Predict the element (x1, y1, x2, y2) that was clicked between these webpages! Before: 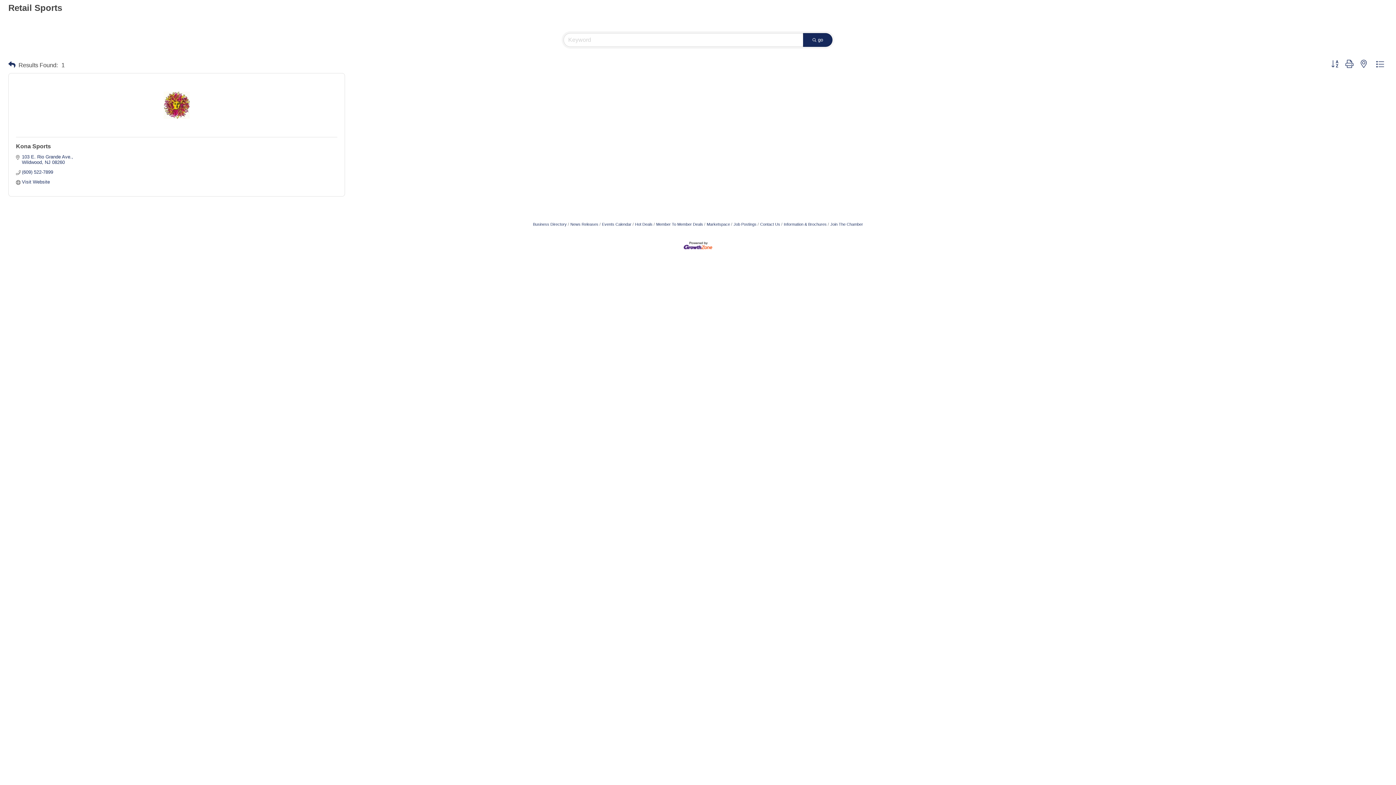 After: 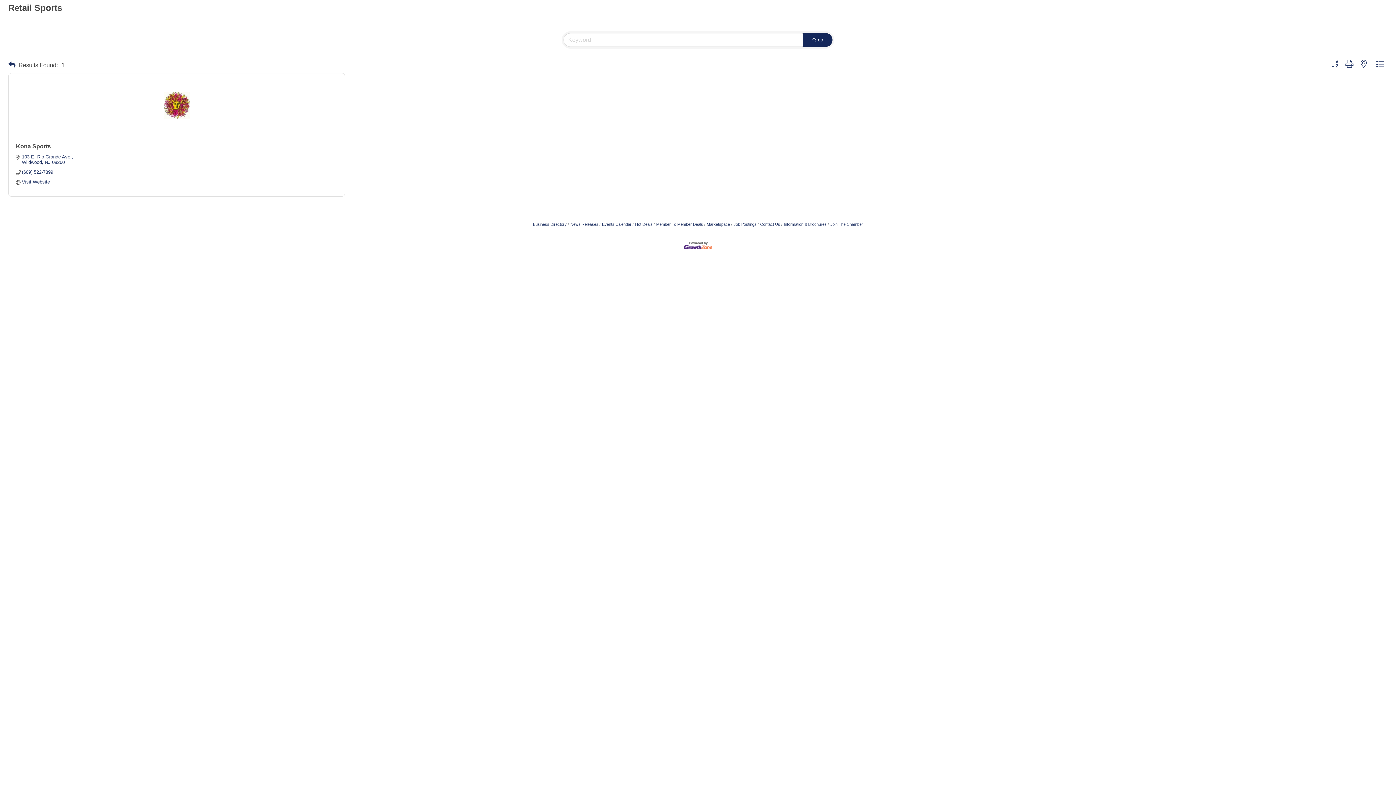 Action: bbox: (803, 33, 832, 46) label: Search Submit